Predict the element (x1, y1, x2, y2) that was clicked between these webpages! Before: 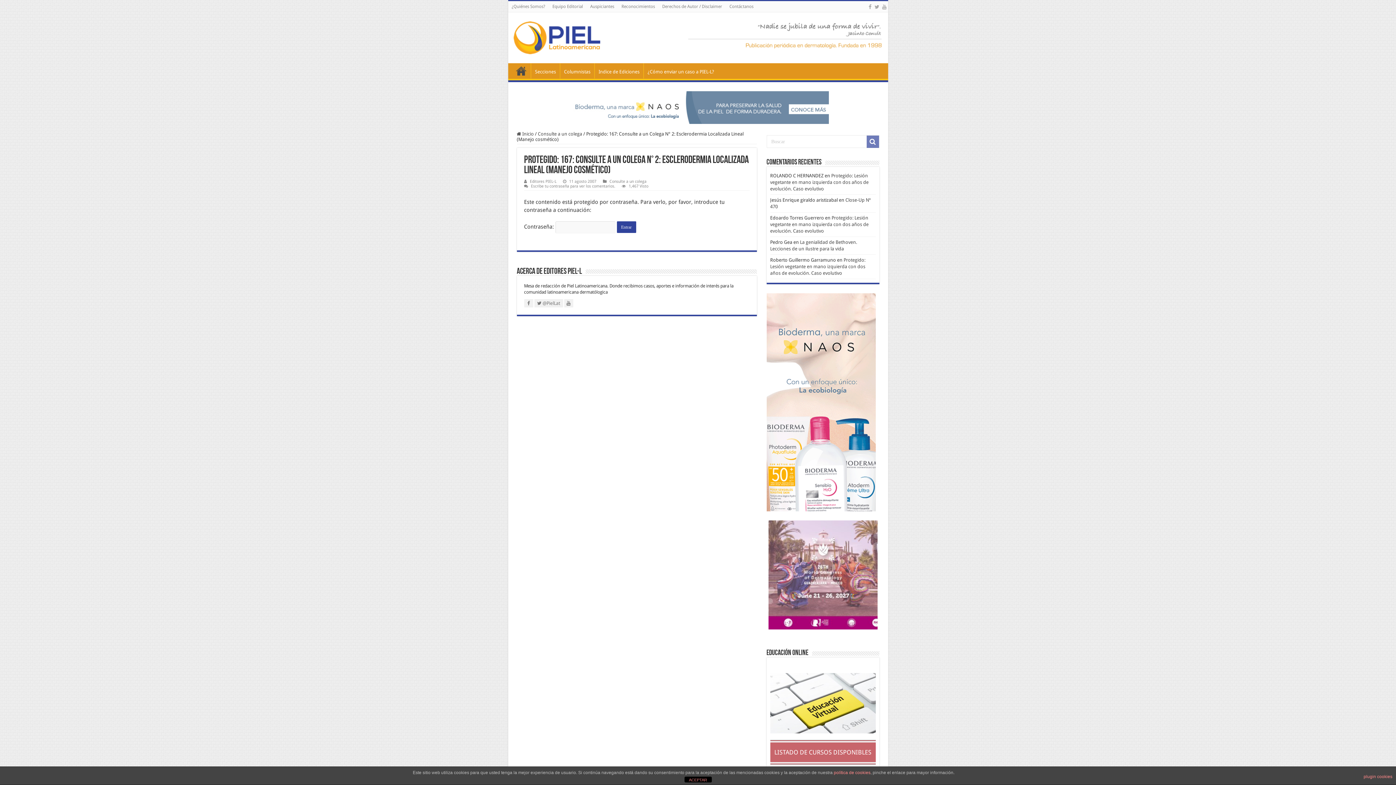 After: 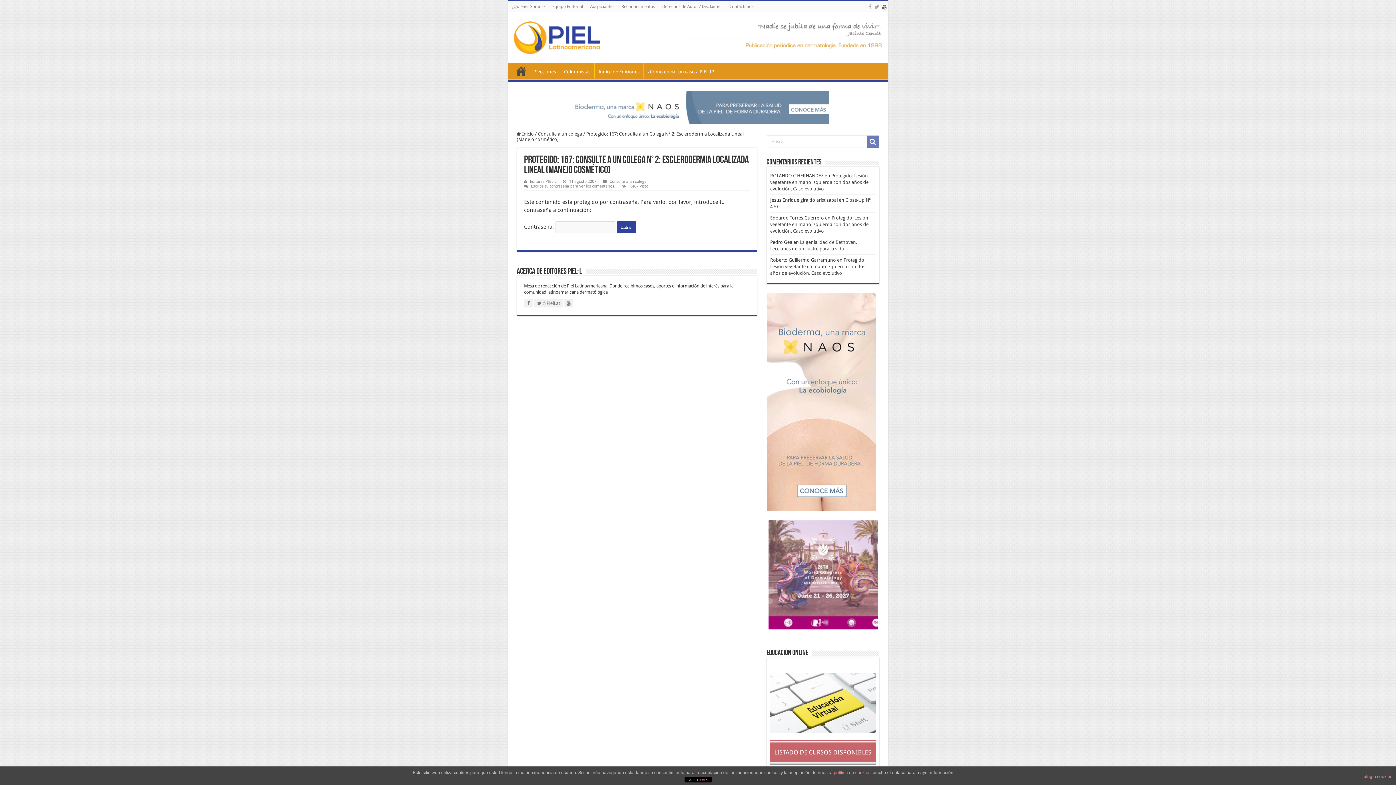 Action: bbox: (881, 2, 887, 11)